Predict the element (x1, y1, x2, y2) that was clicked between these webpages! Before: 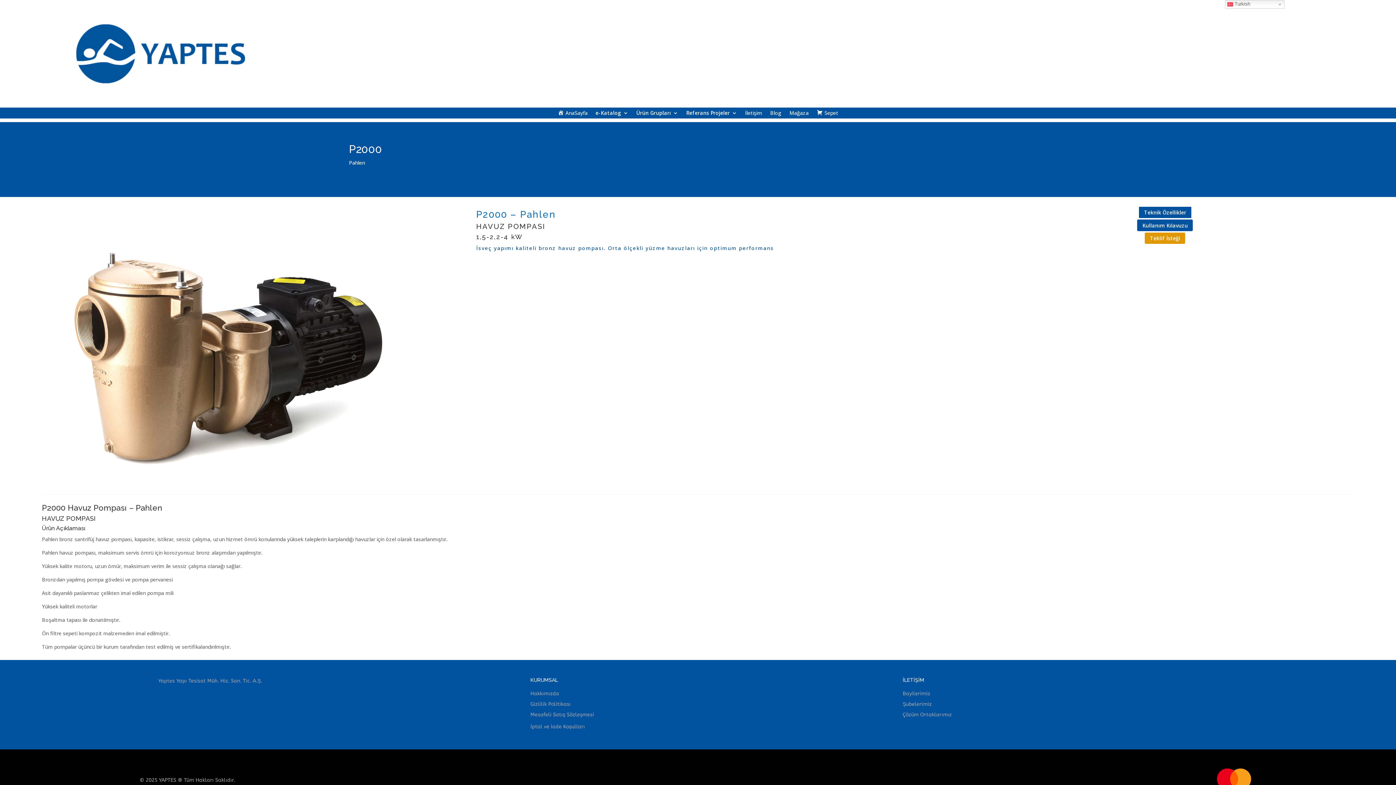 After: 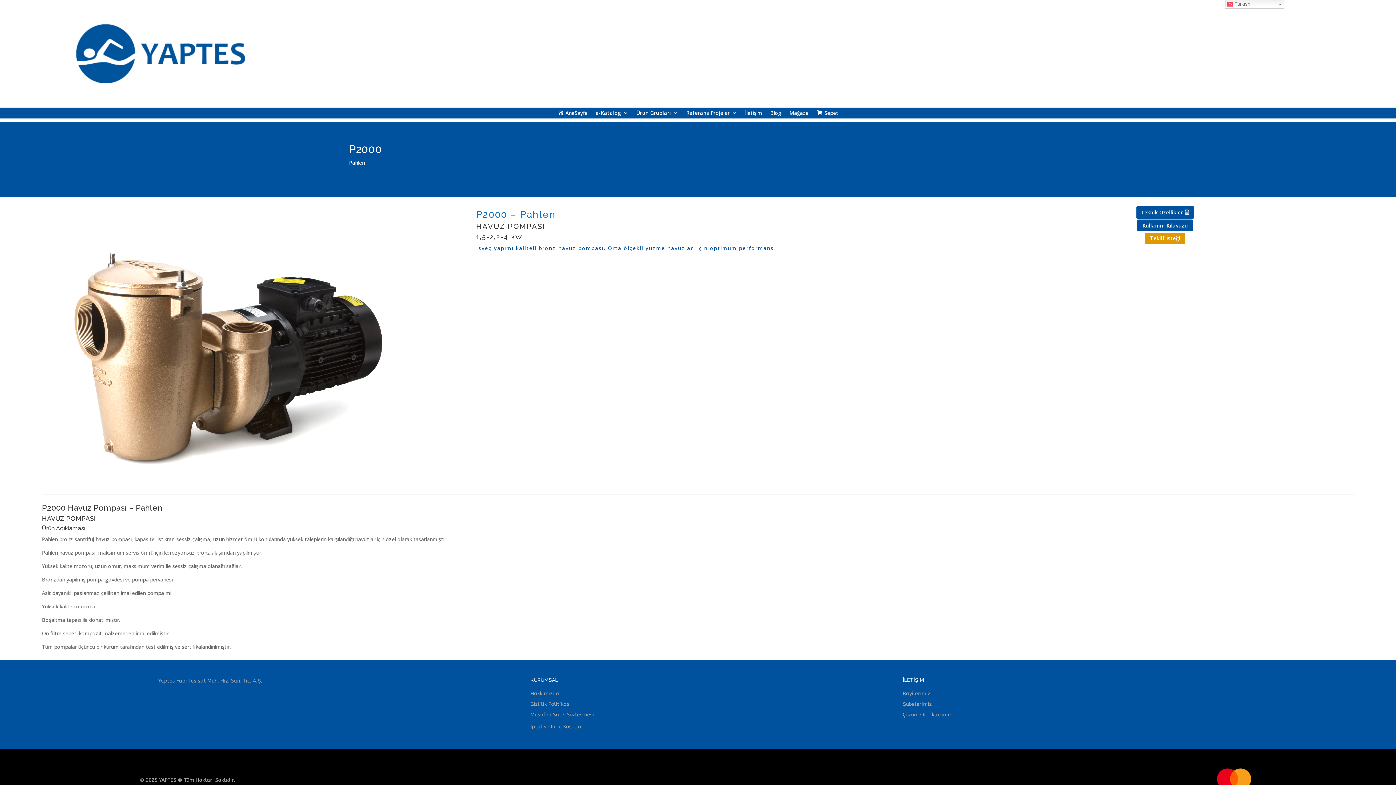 Action: bbox: (1138, 206, 1192, 219) label: Teknik Özellikler